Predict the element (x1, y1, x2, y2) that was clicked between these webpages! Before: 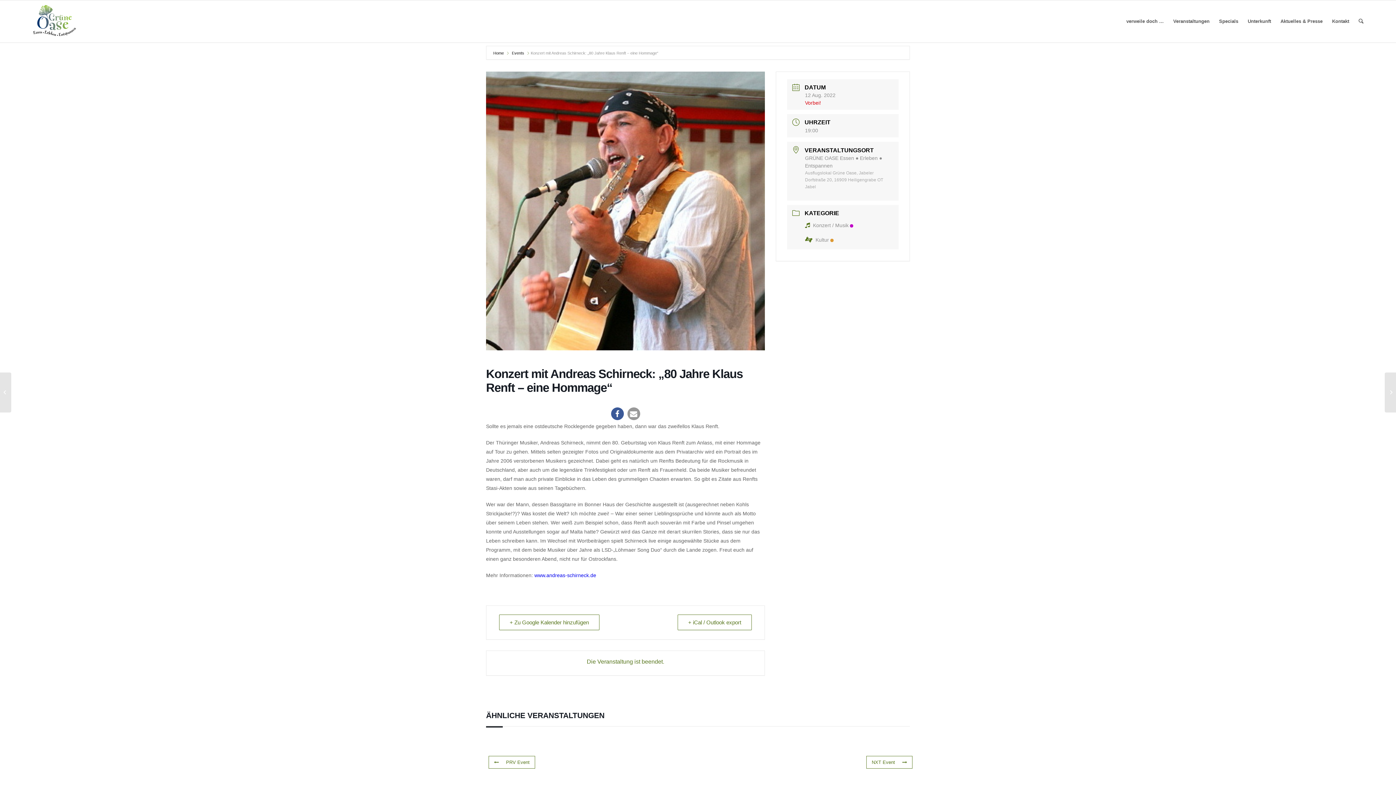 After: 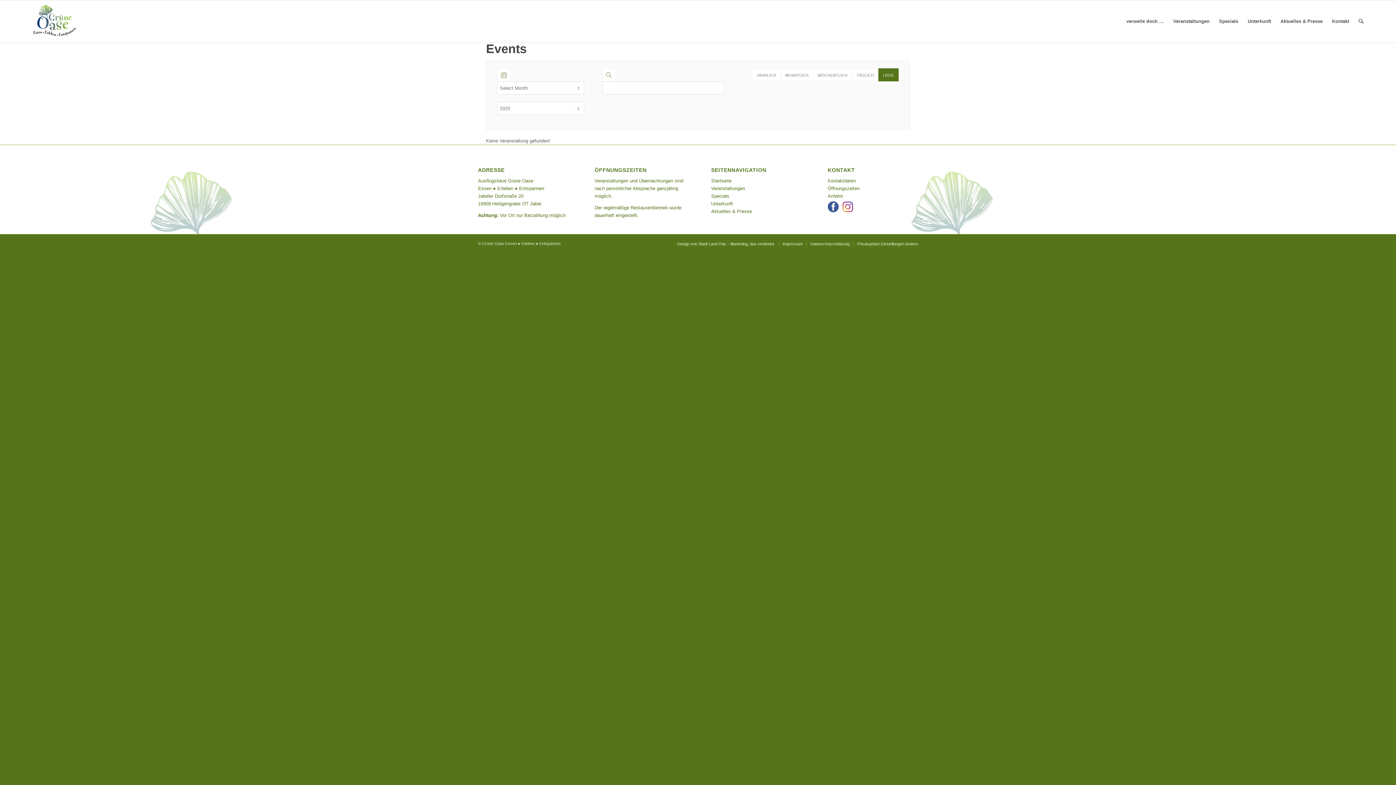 Action: bbox: (510, 50, 524, 55) label: Events